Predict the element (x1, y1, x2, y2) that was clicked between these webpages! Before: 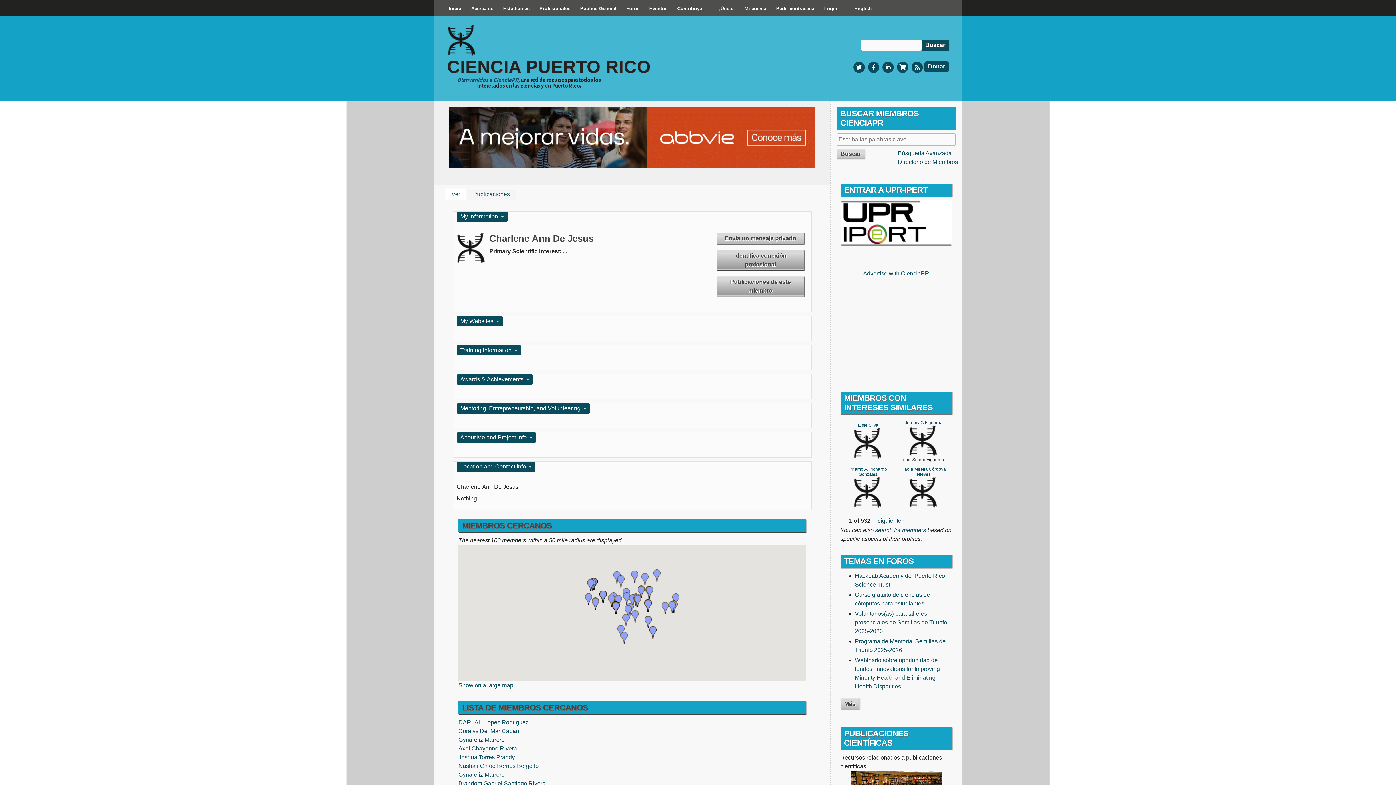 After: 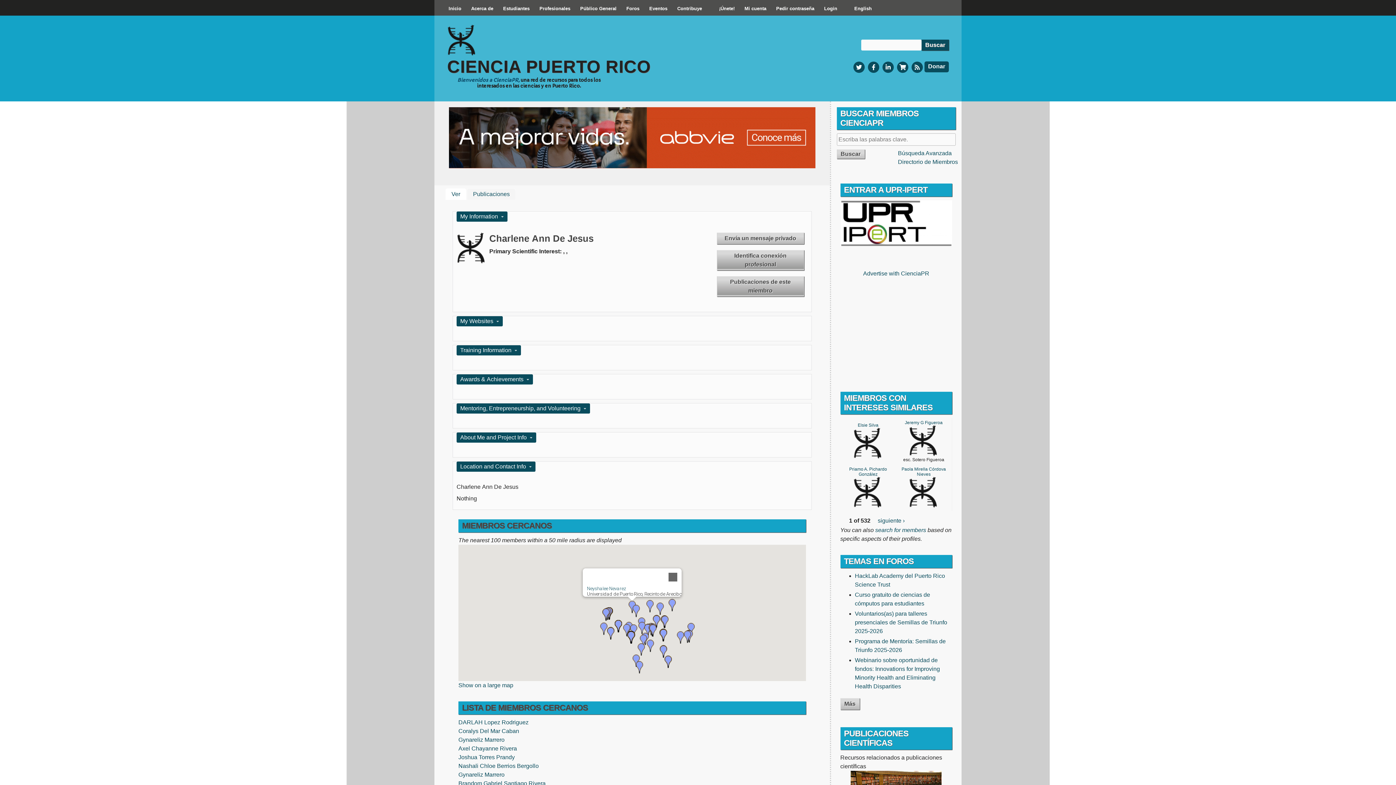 Action: bbox: (613, 571, 620, 583) label: Neyshalee Nevarez